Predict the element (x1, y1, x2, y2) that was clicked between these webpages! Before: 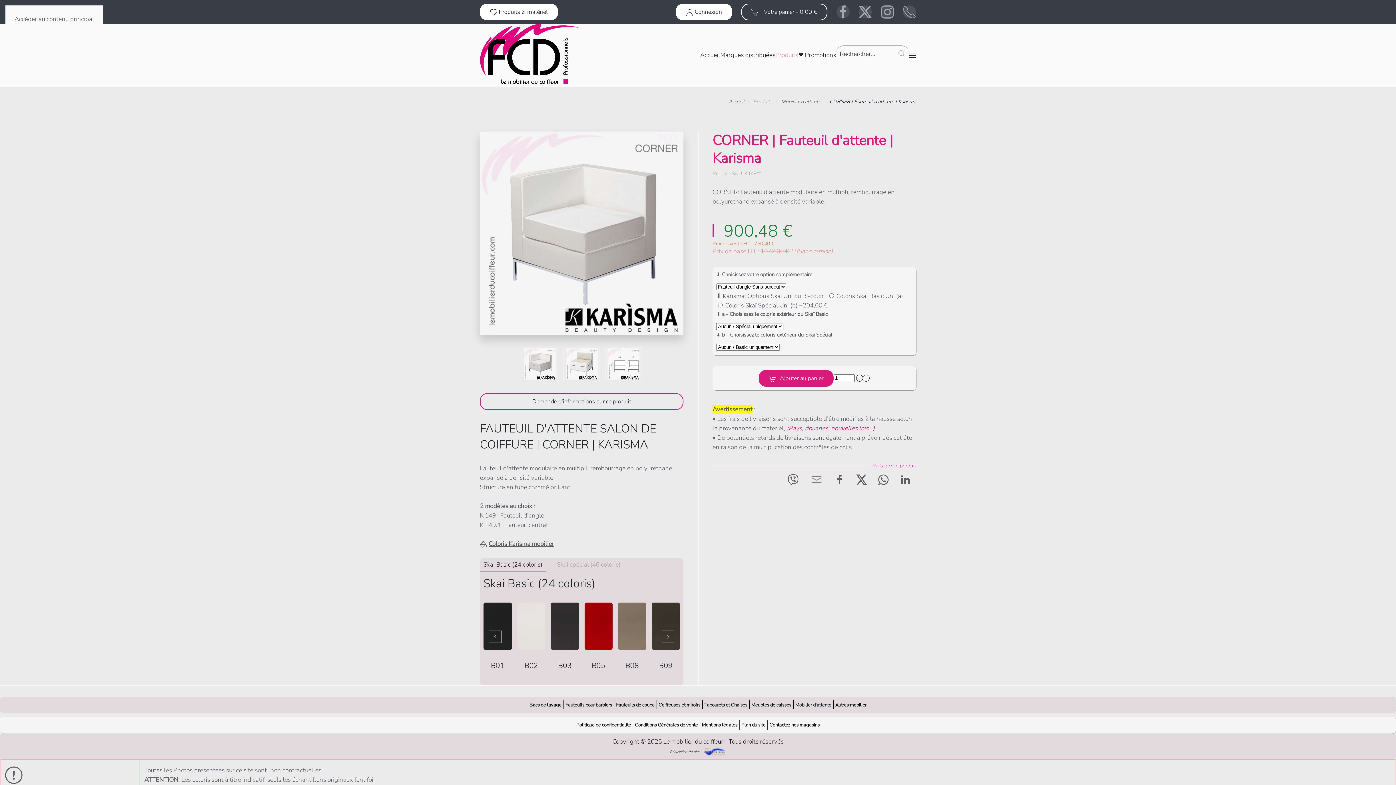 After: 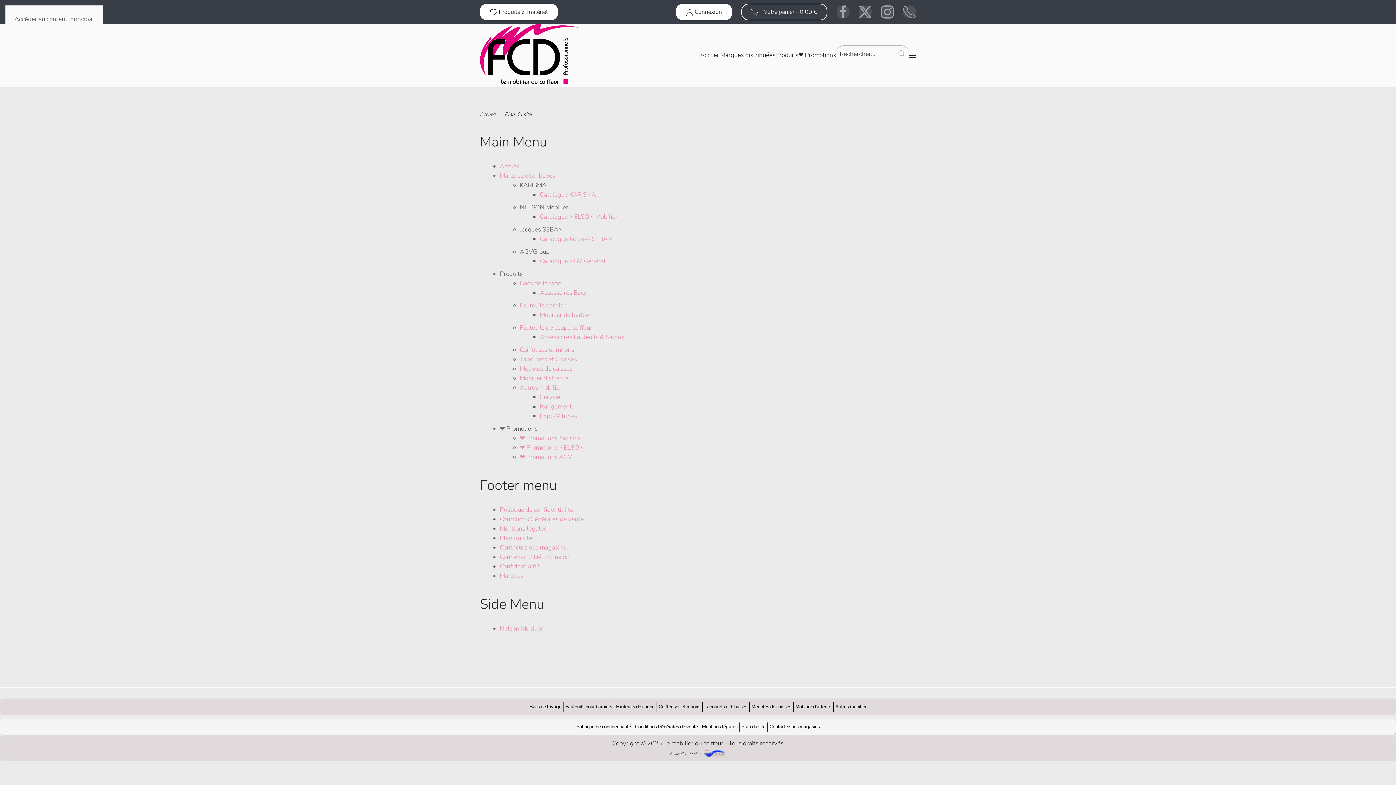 Action: bbox: (741, 721, 765, 729) label: Plan du site